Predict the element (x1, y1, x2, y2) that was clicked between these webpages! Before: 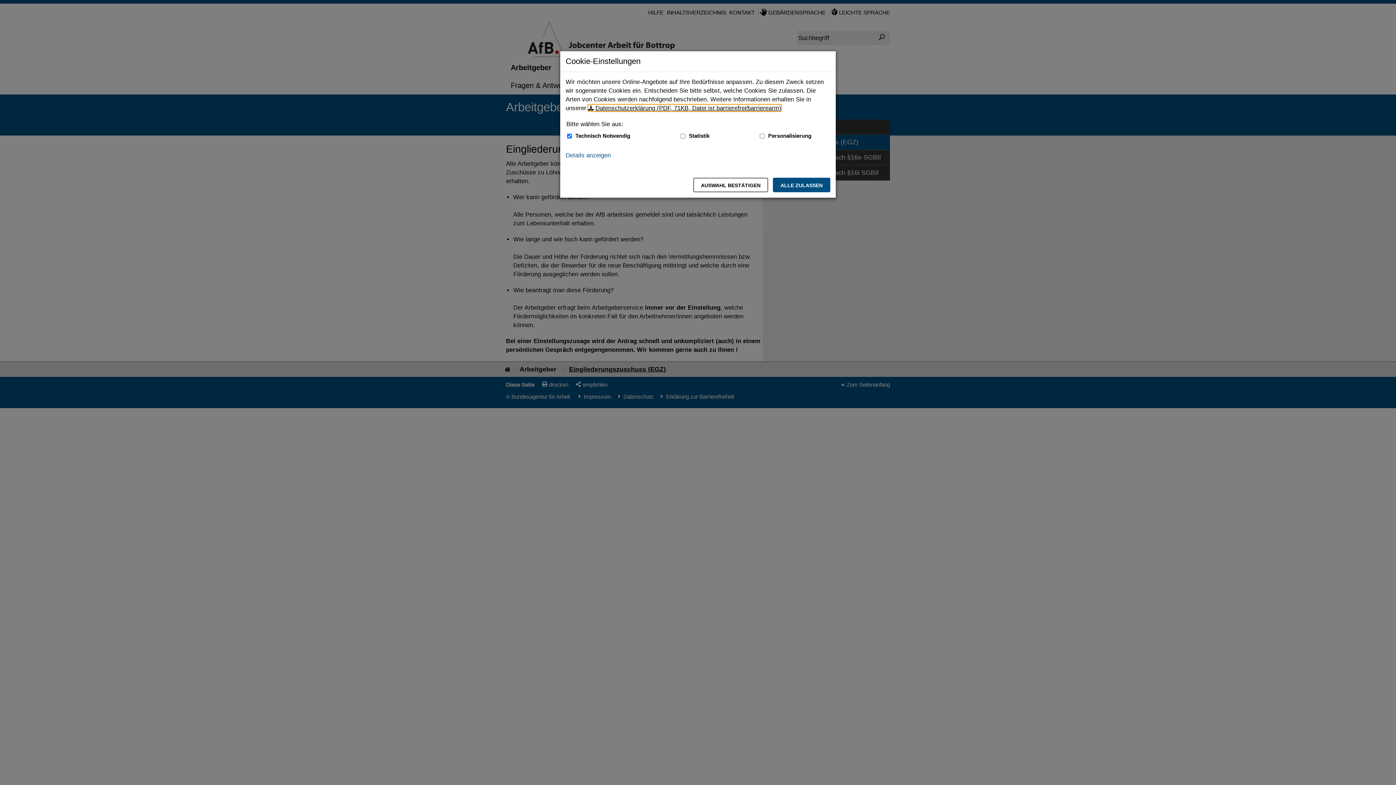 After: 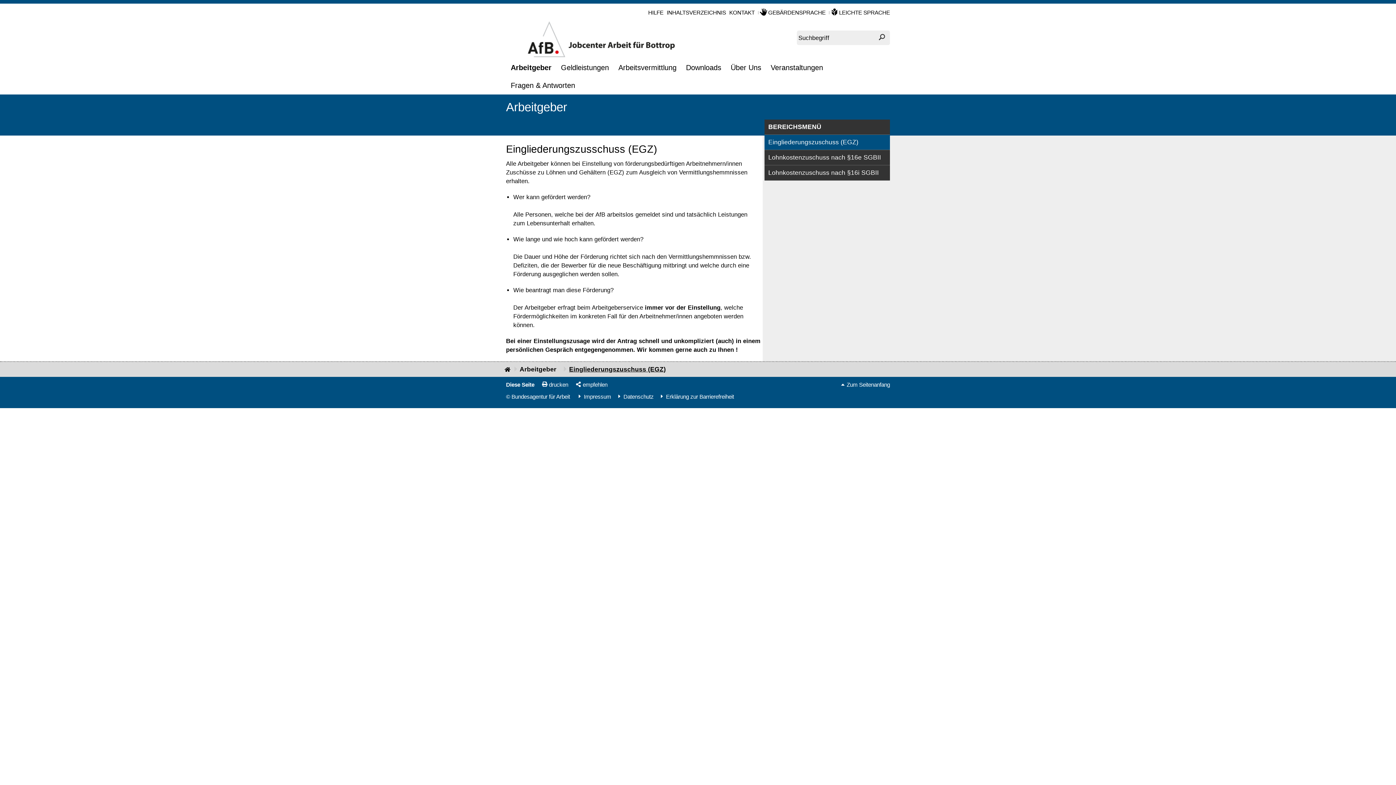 Action: label: Alle zulassen – Alle Cookies werden akzeptiert bbox: (773, 177, 830, 192)